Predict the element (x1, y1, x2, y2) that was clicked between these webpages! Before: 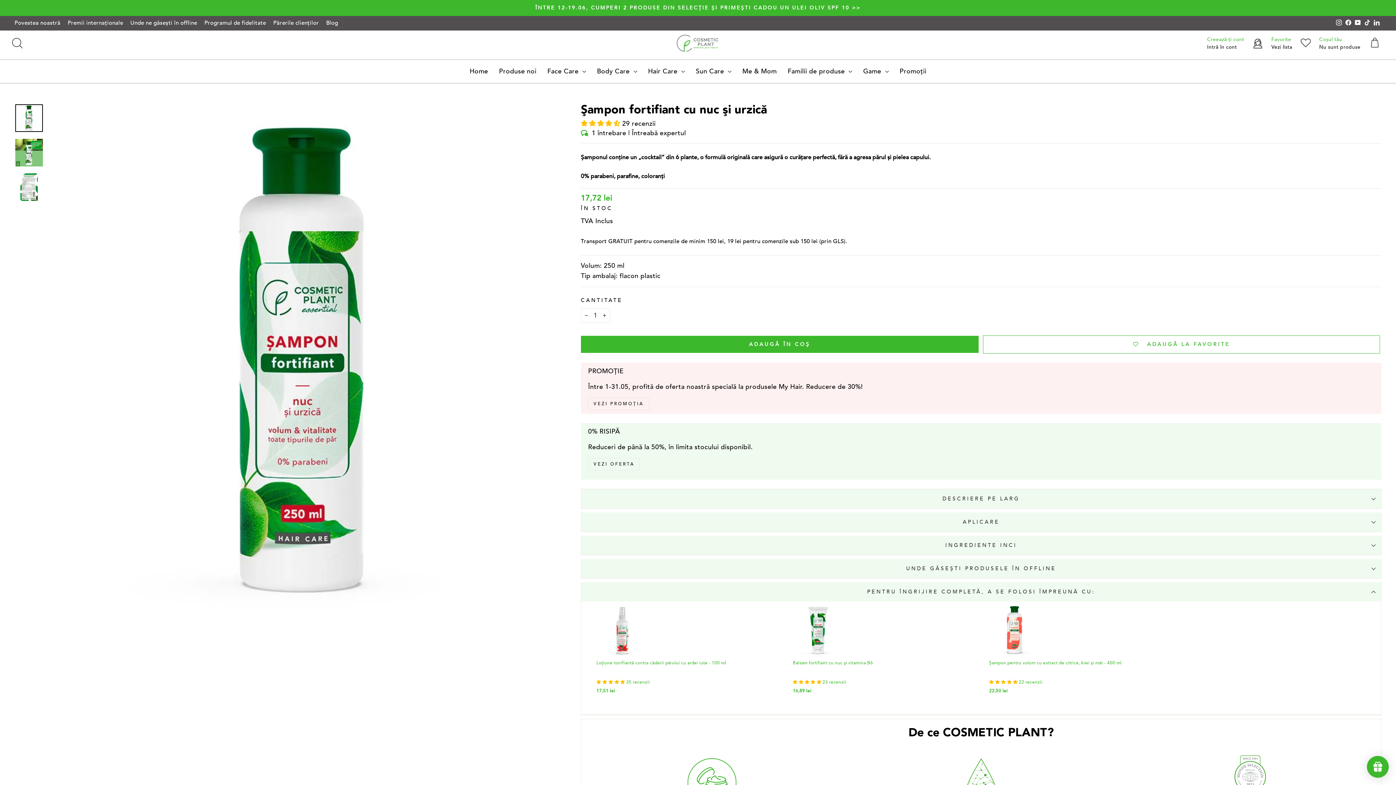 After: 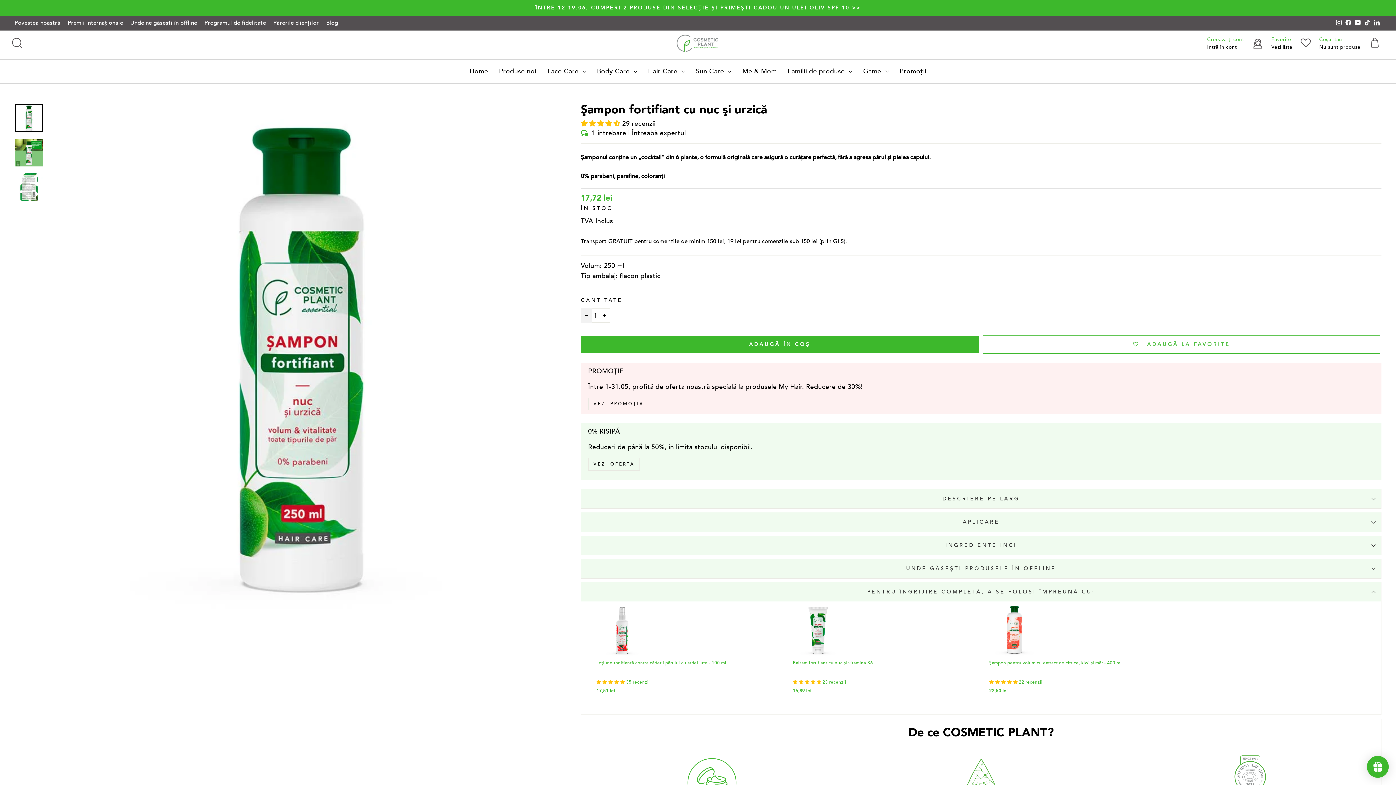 Action: bbox: (581, 308, 591, 322) label: Scade cantitatea cu unu